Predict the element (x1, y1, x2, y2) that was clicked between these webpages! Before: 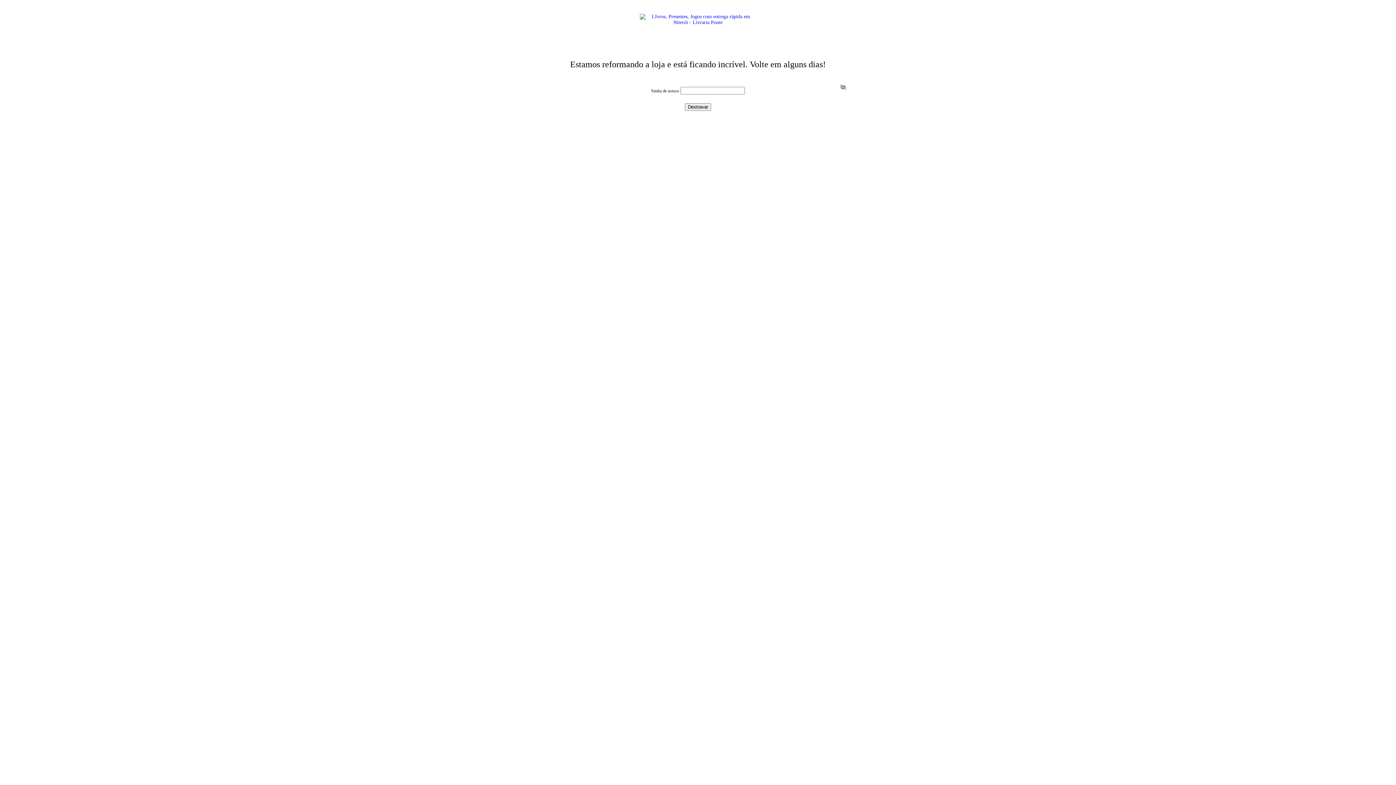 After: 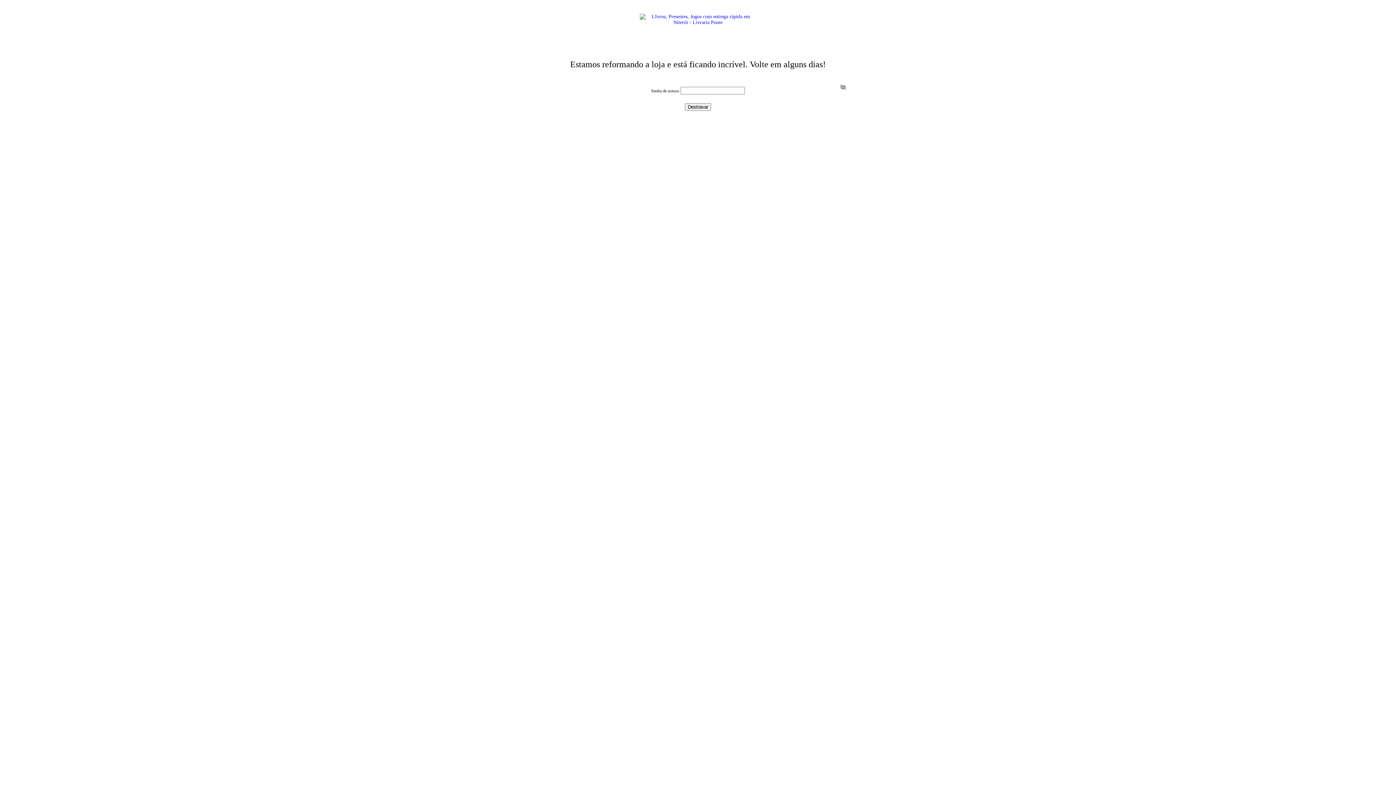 Action: bbox: (836, 80, 849, 94) label: Ver senha